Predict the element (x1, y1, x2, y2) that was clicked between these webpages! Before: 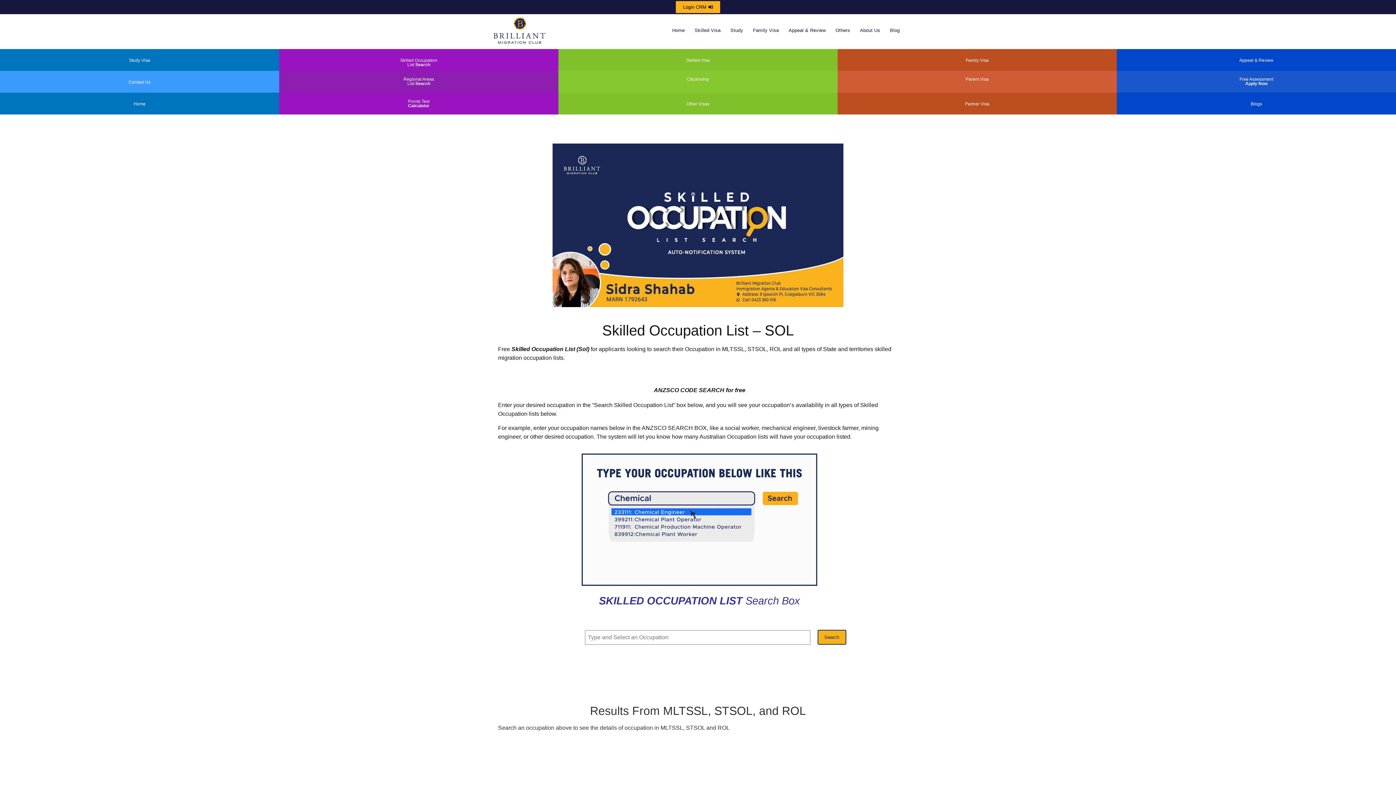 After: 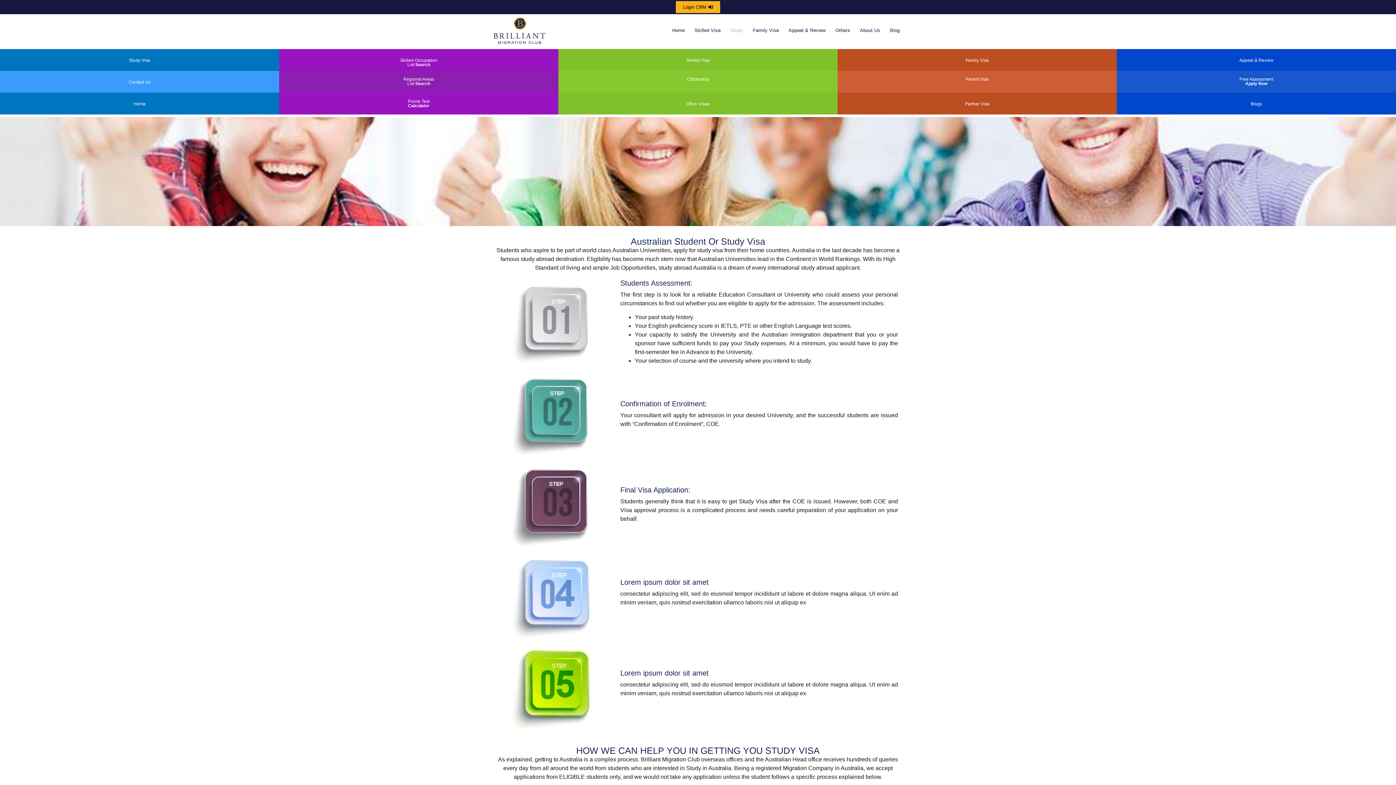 Action: label: Study Visa bbox: (120, 53, 158, 66)